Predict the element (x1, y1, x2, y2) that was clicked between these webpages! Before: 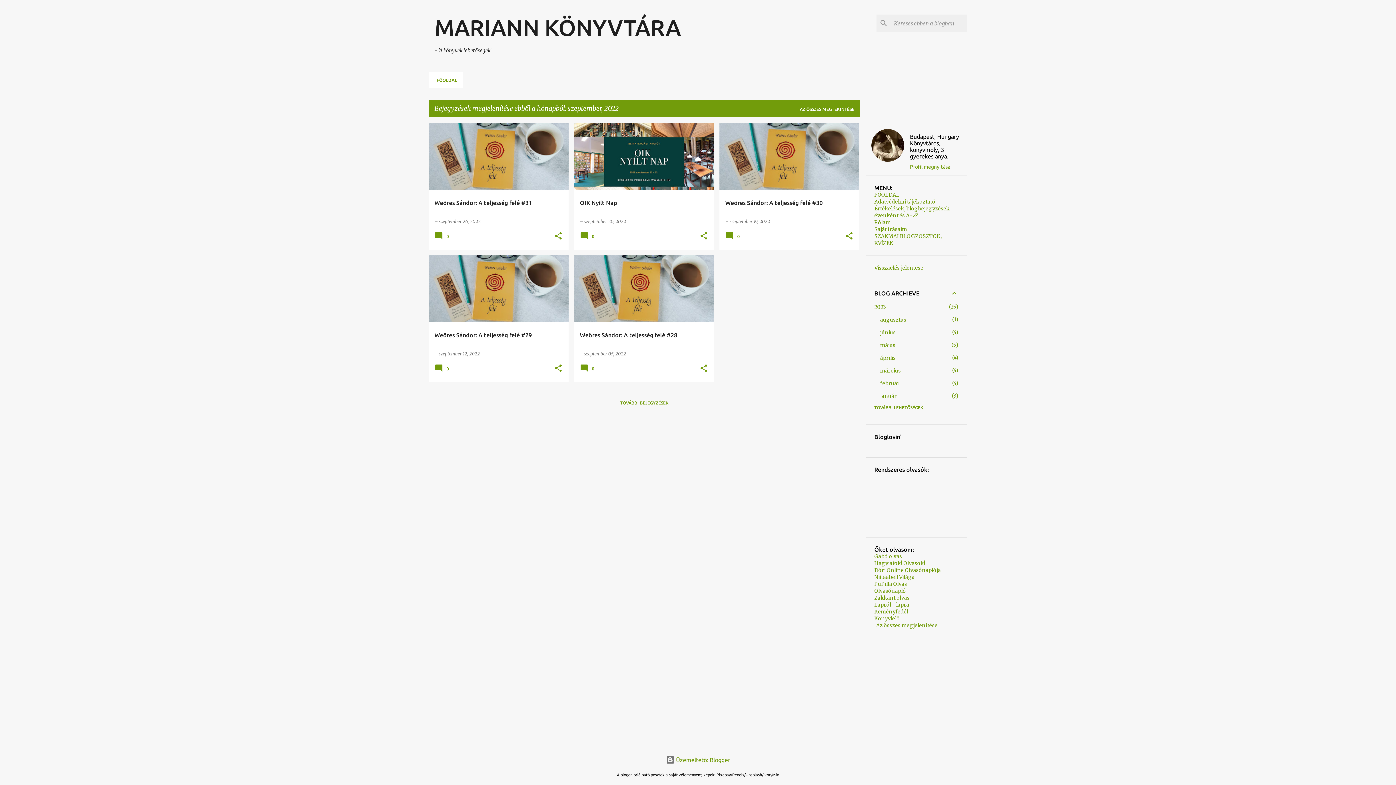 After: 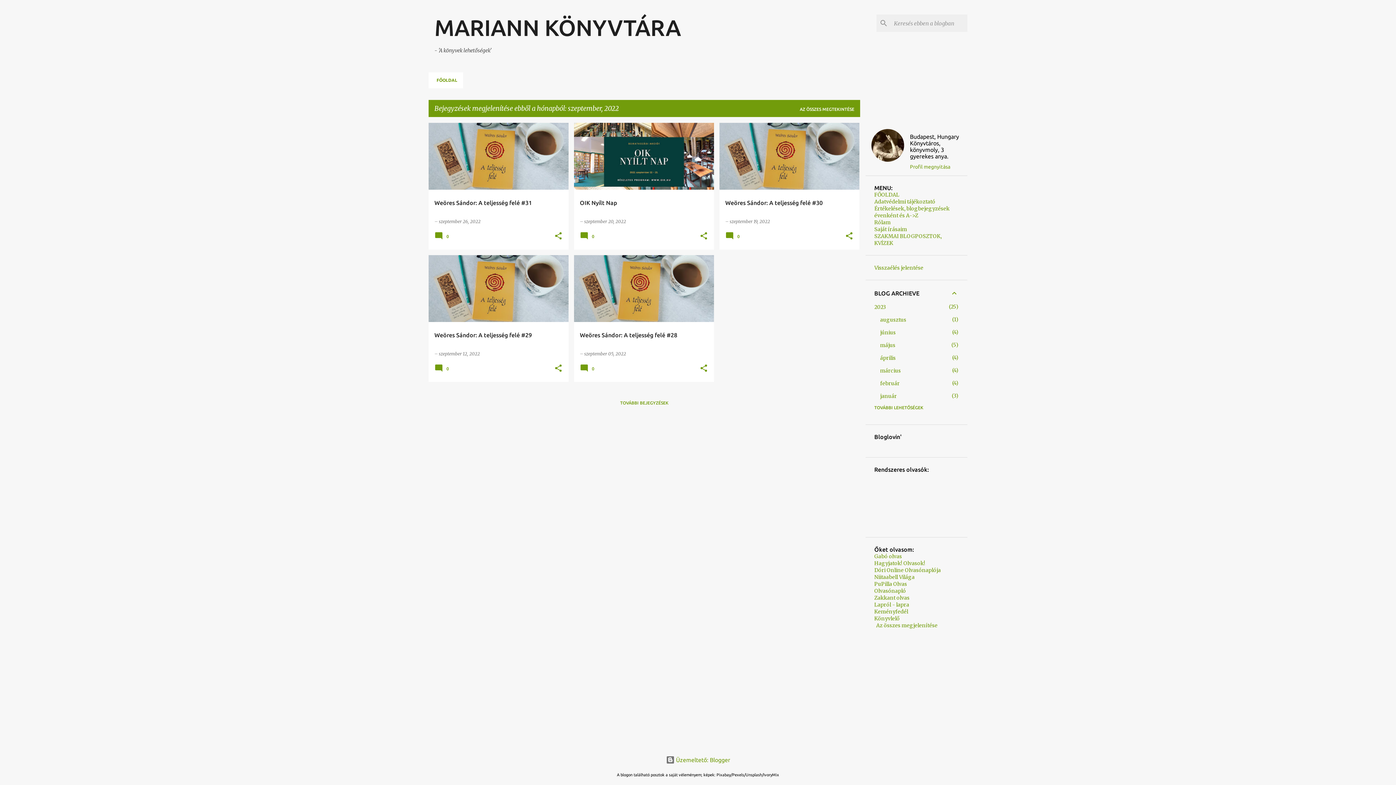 Action: label: Keményfedél bbox: (874, 608, 908, 615)